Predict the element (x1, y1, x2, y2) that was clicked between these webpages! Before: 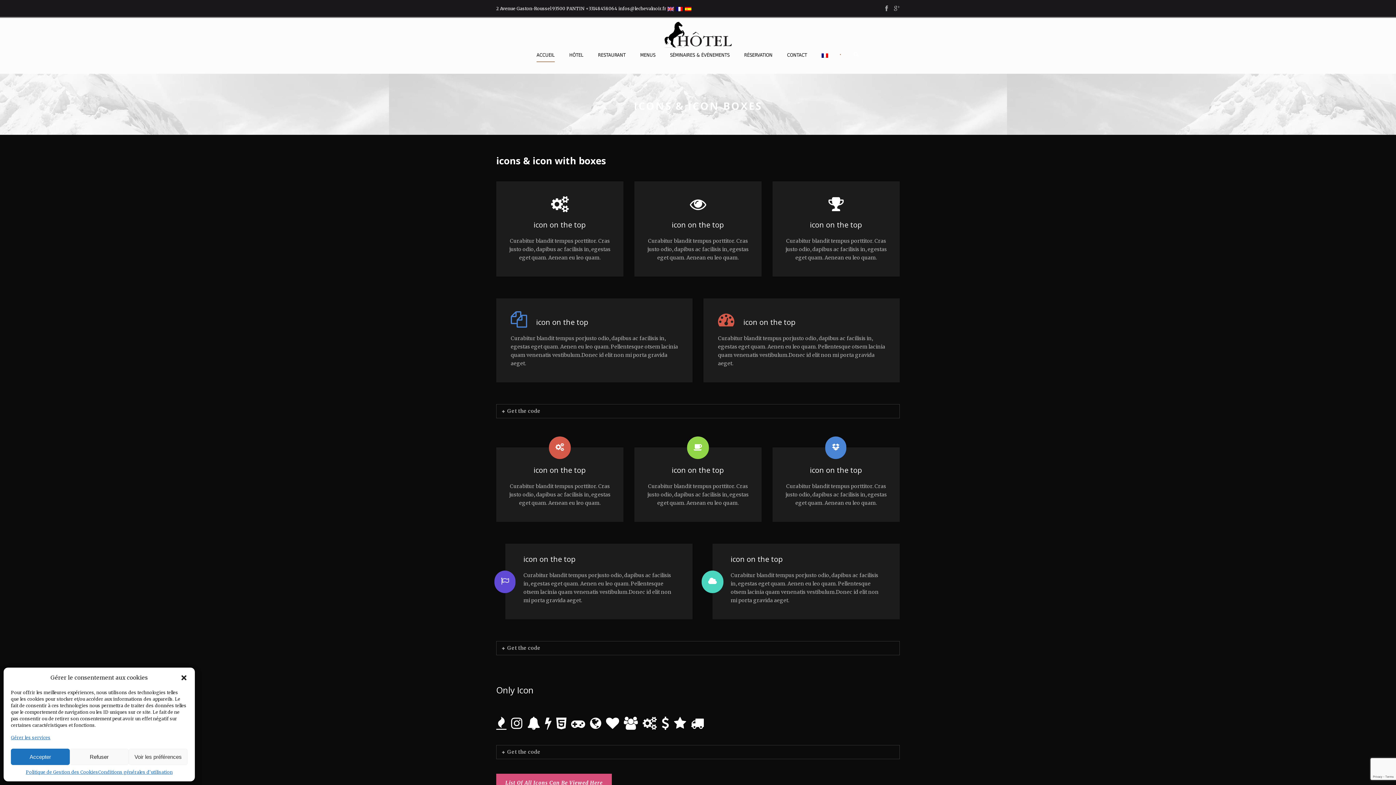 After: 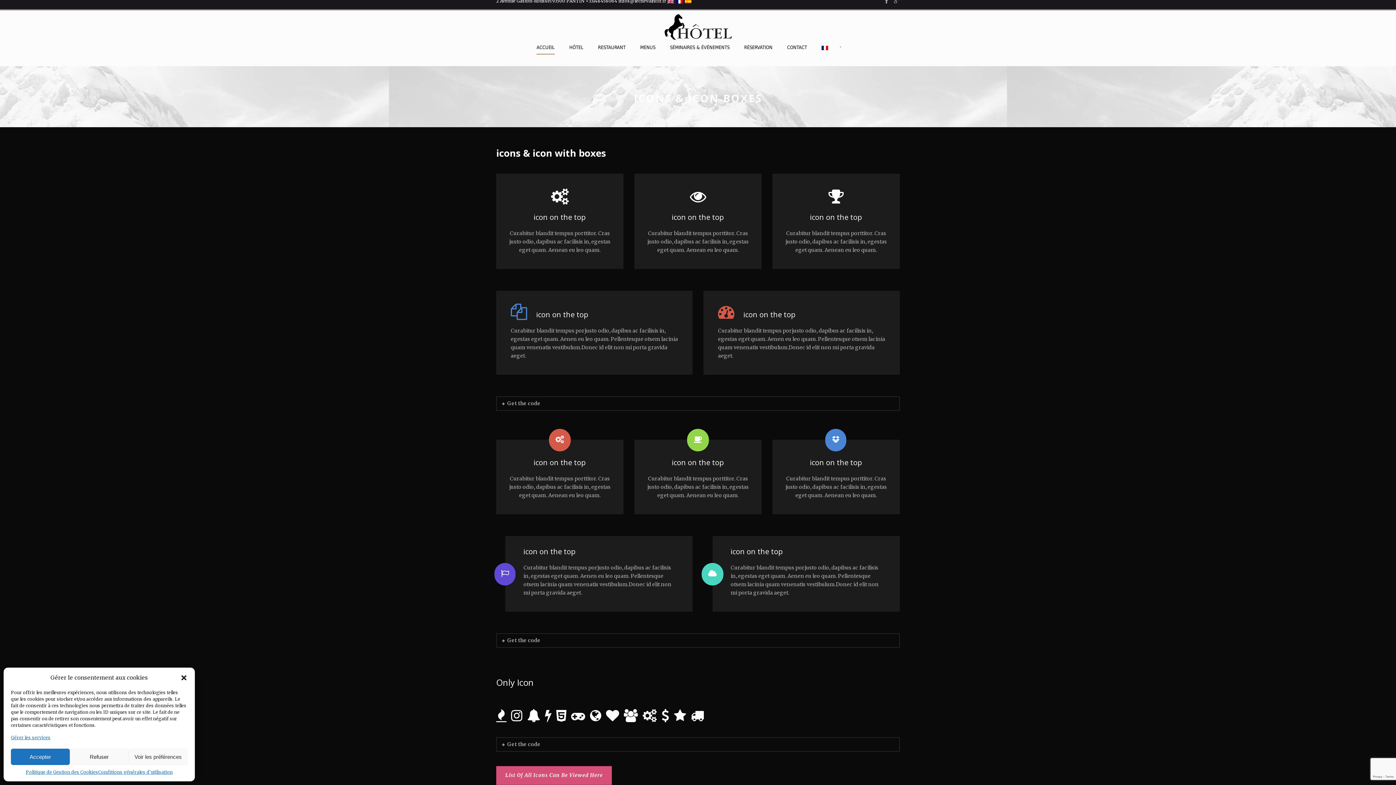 Action: label: List Of All Icons Can Be Viewed Here bbox: (496, 774, 612, 793)